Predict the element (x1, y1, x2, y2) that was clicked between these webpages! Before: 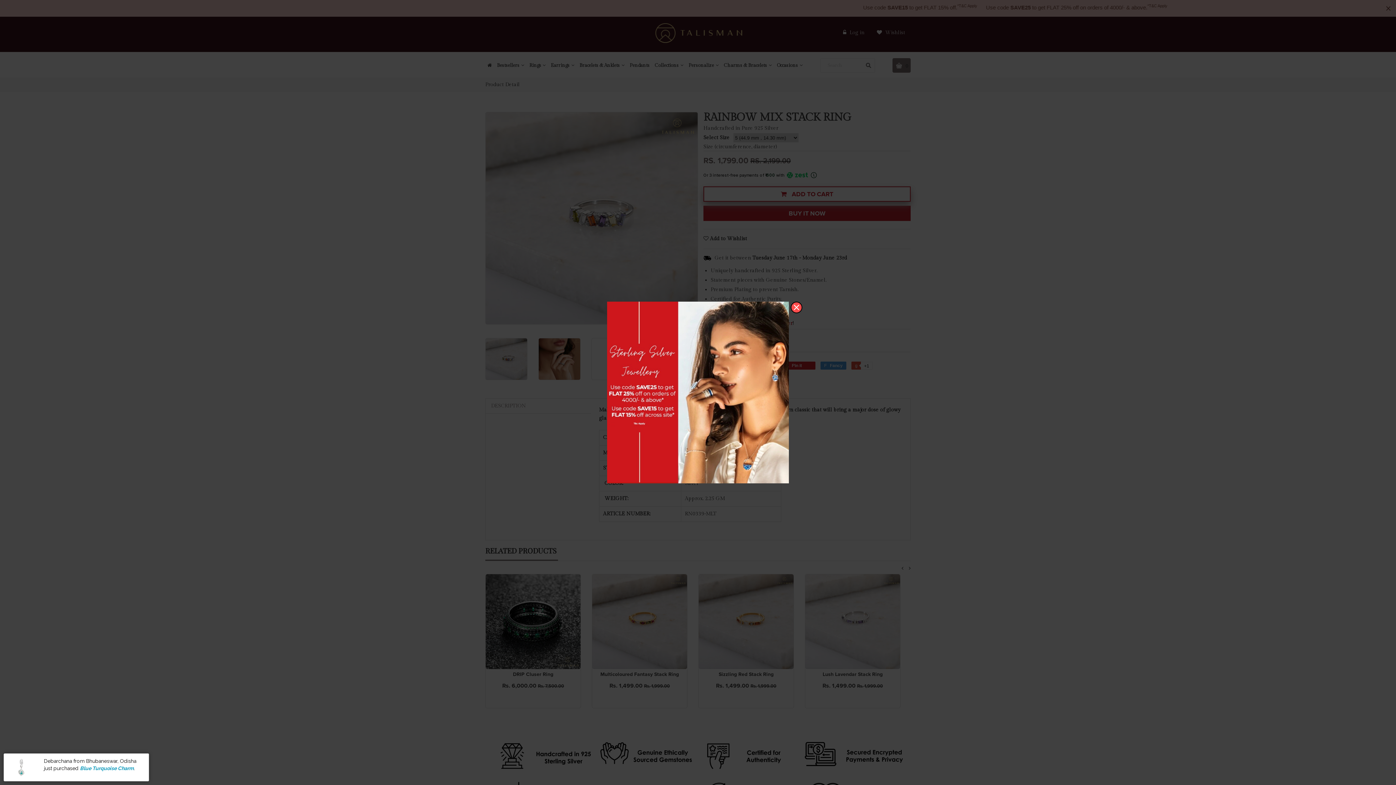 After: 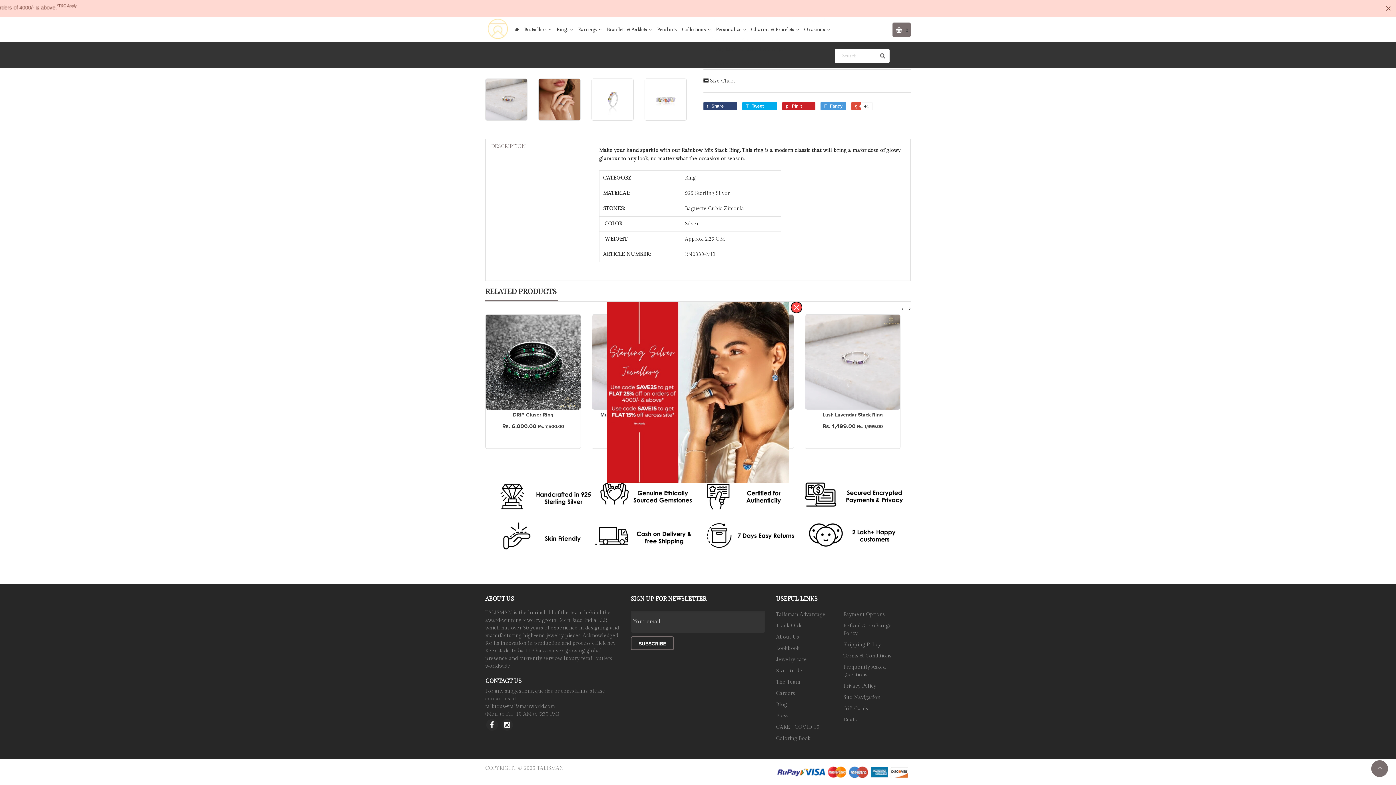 Action: label:  Share 0 bbox: (703, 361, 737, 369)